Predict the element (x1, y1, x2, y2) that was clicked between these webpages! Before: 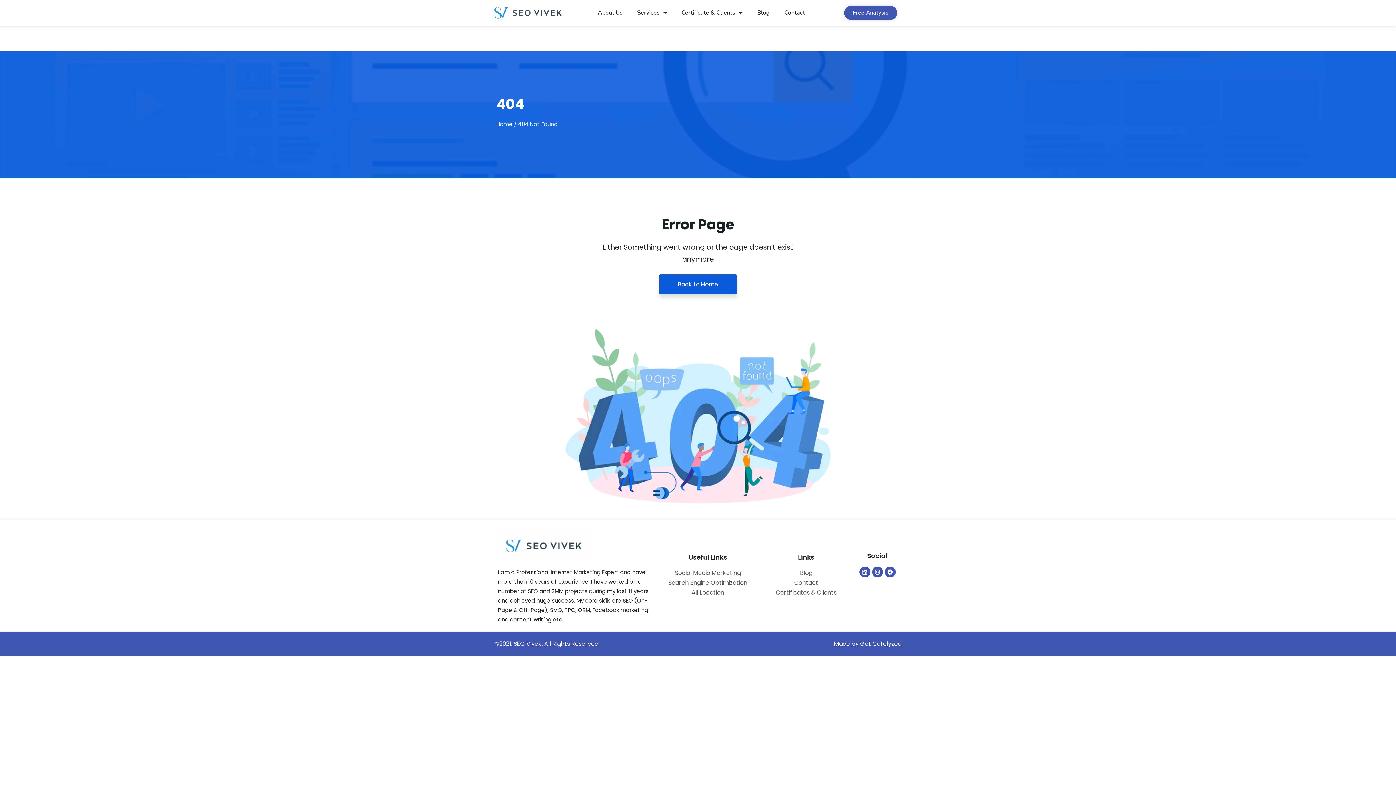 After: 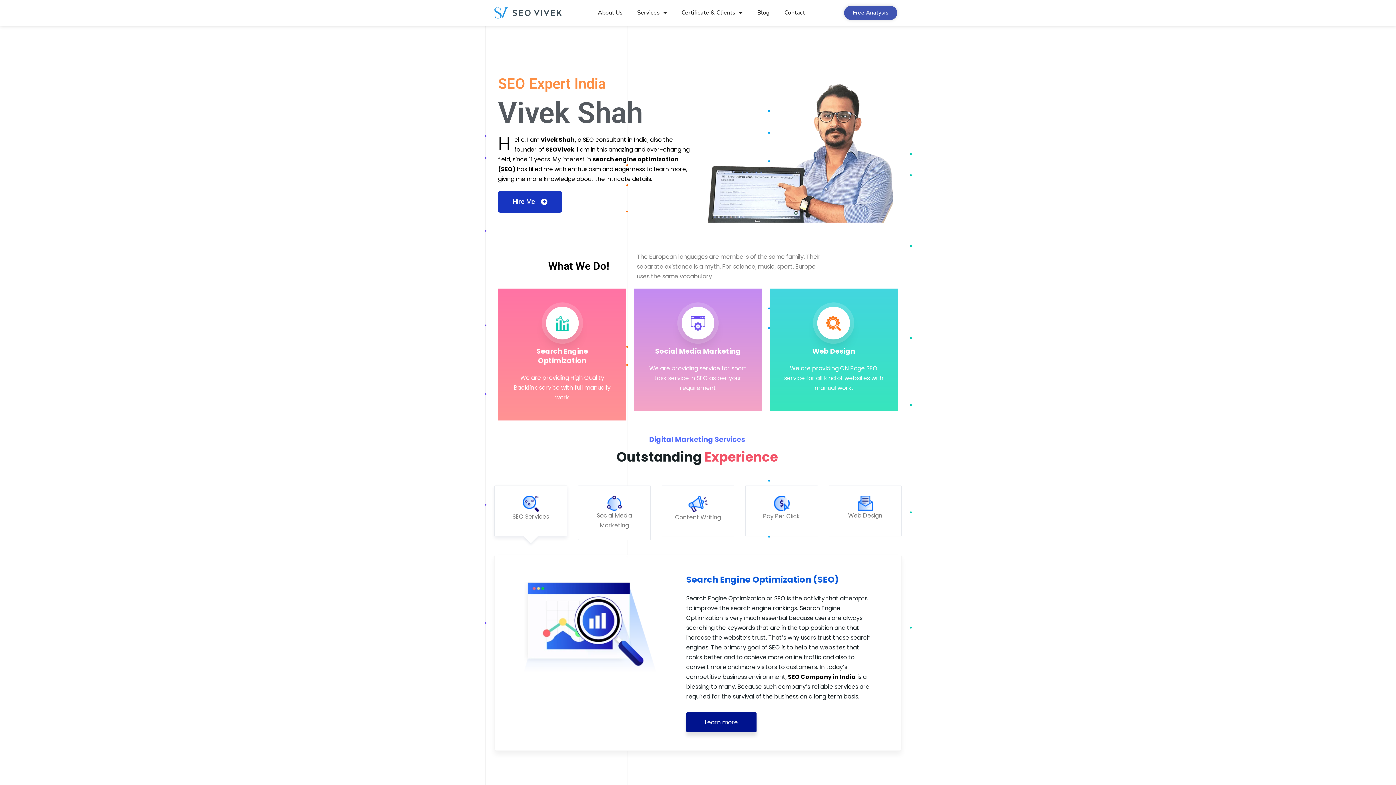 Action: bbox: (659, 274, 736, 294) label: Back to Home